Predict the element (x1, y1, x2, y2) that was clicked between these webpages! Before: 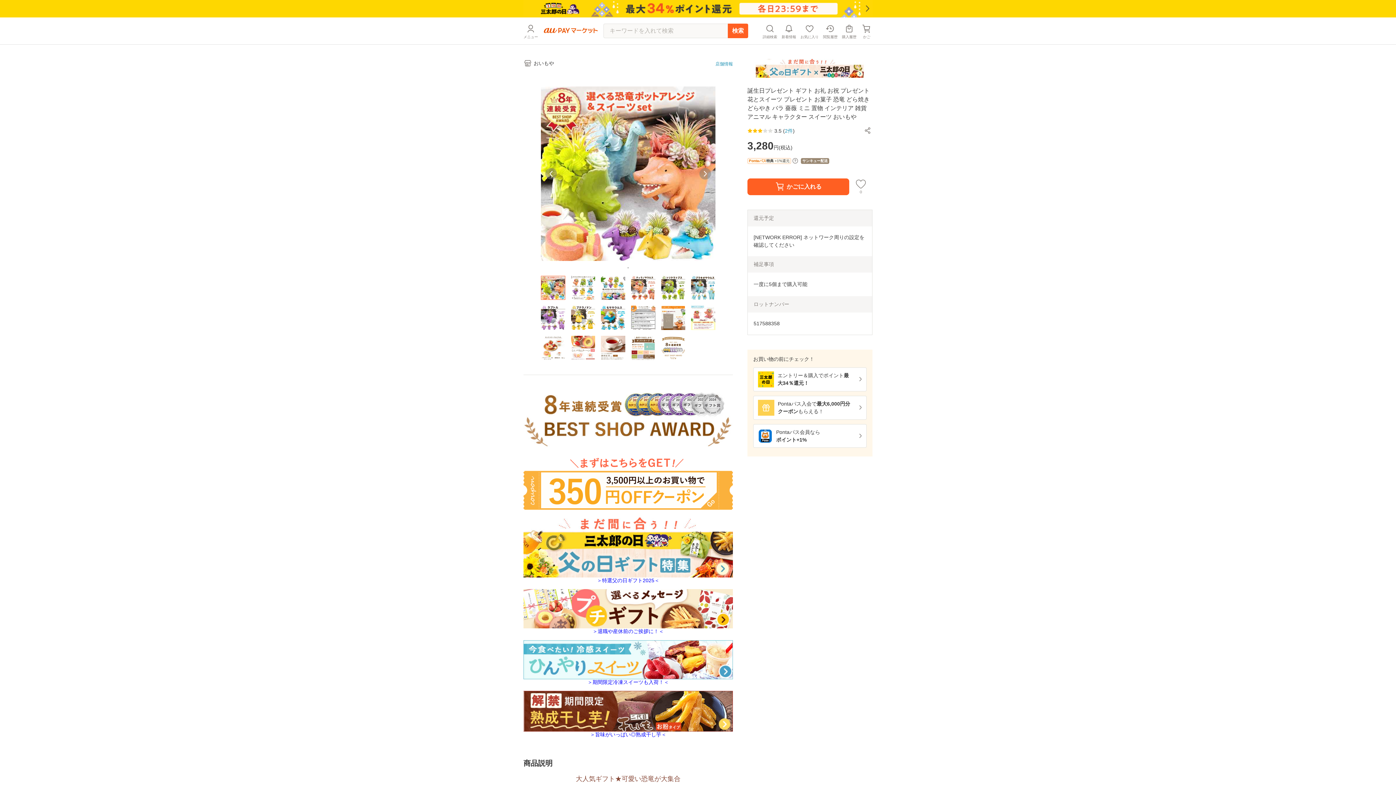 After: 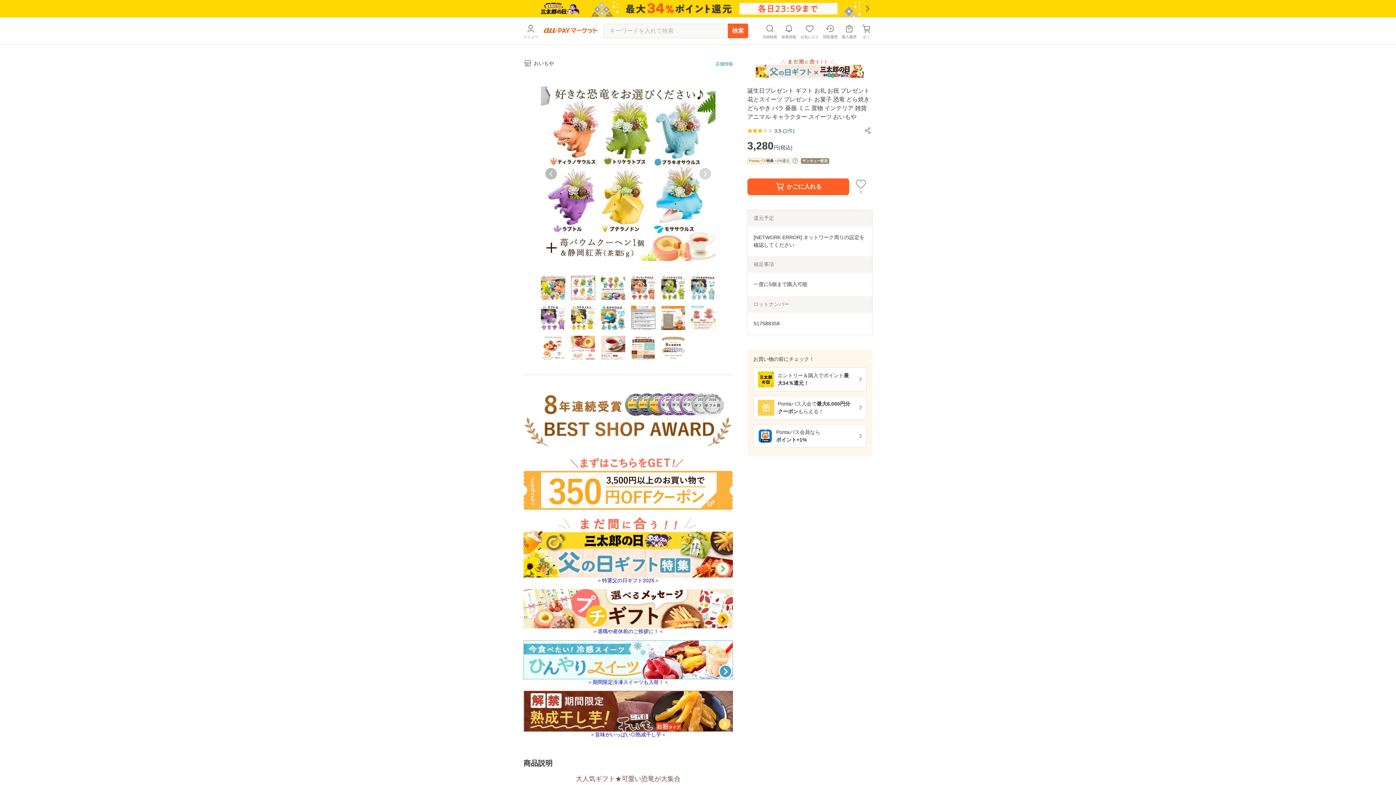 Action: bbox: (699, 167, 711, 179)